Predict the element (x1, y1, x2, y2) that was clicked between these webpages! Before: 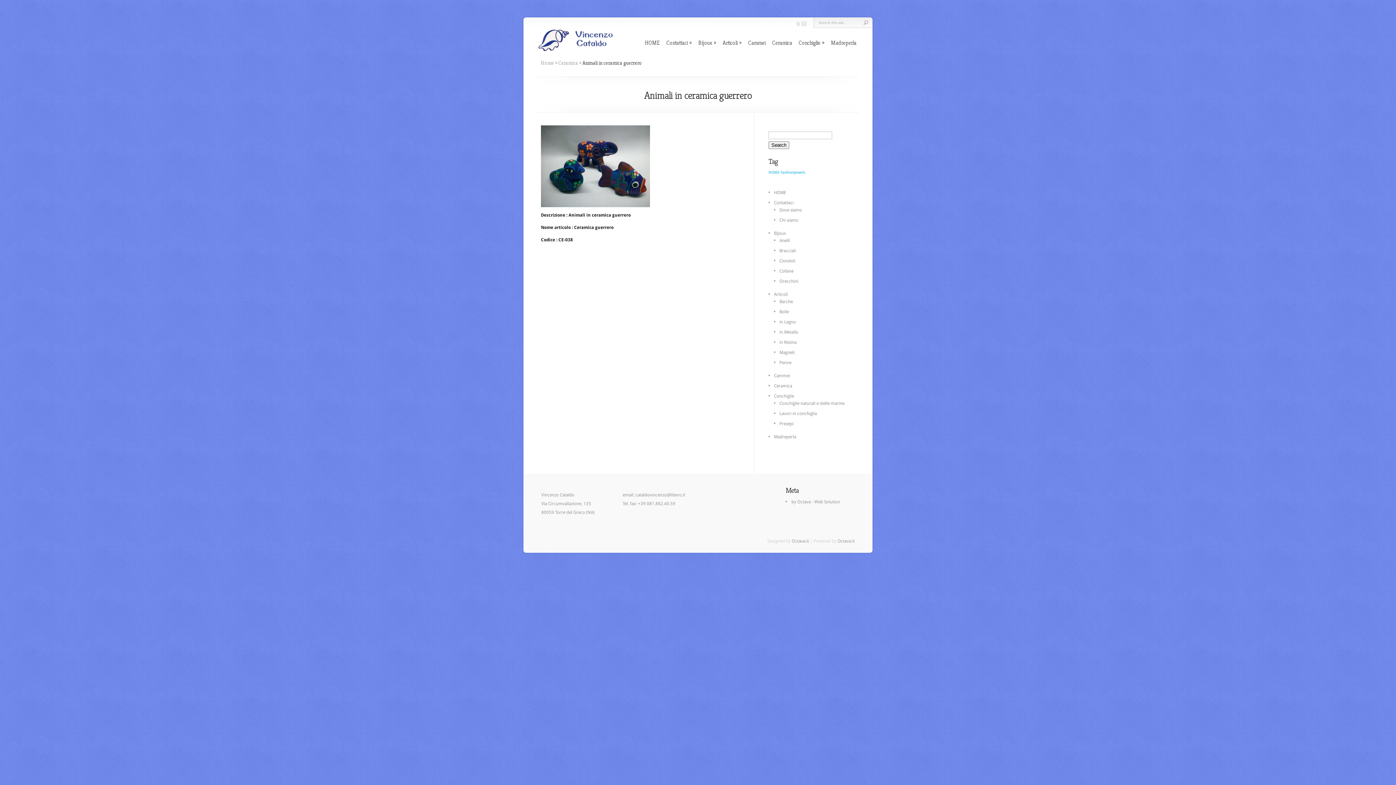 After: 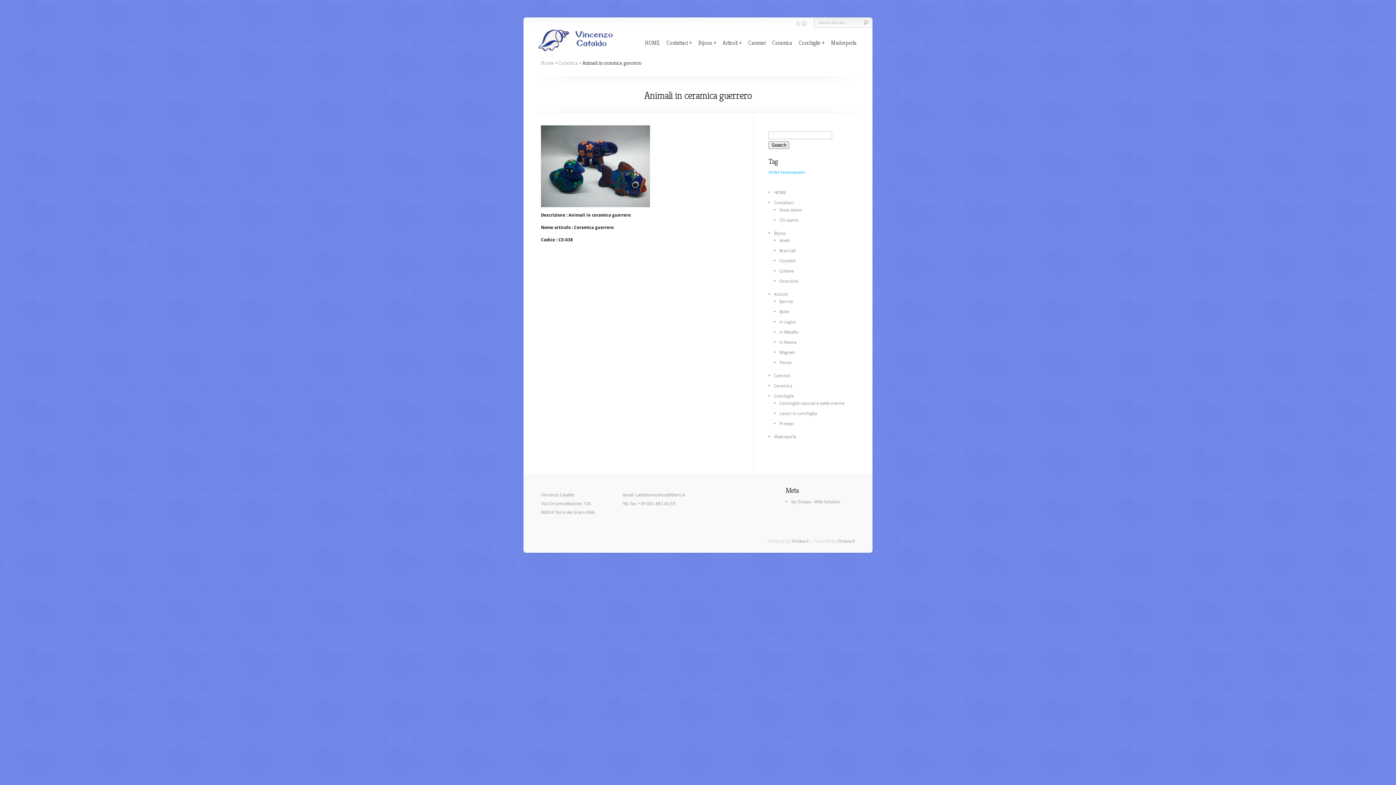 Action: bbox: (795, 22, 800, 27)